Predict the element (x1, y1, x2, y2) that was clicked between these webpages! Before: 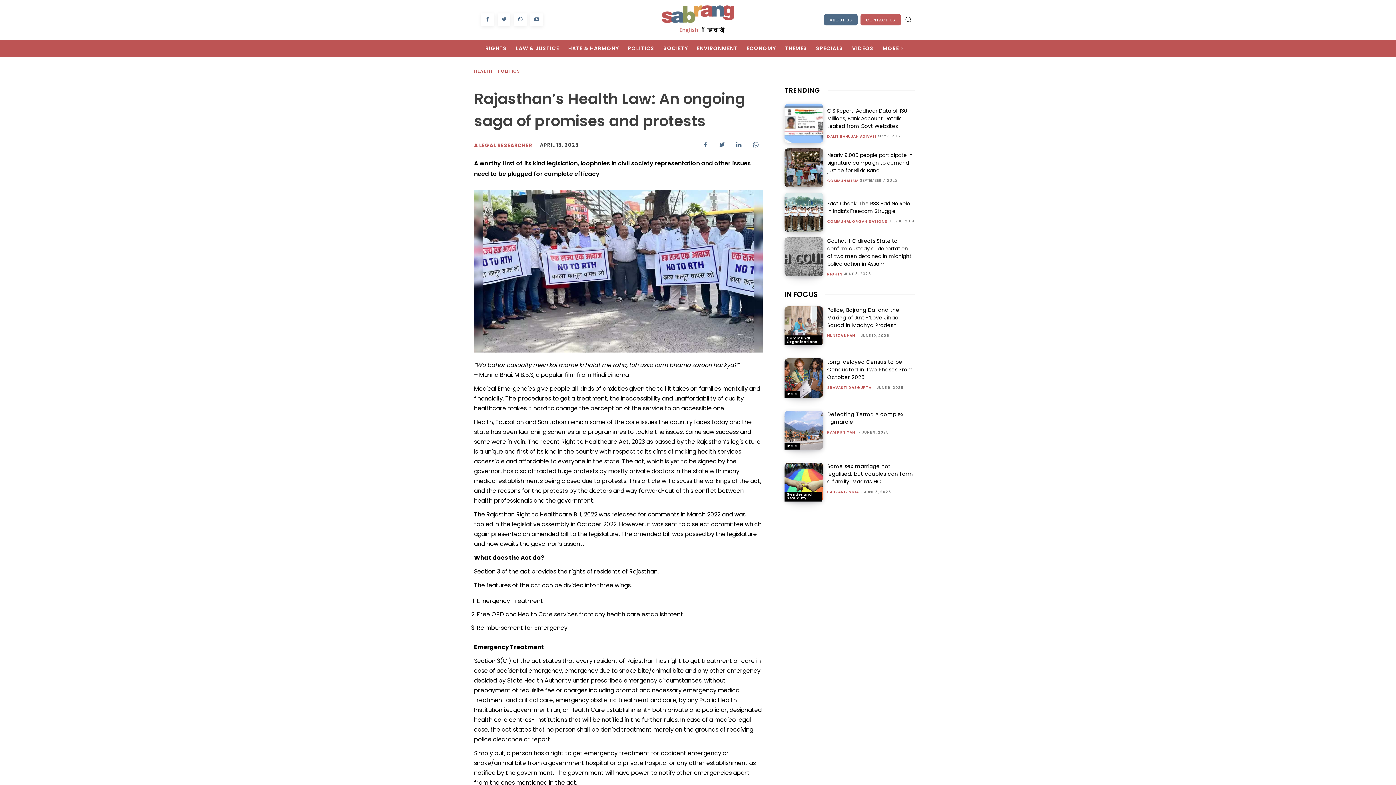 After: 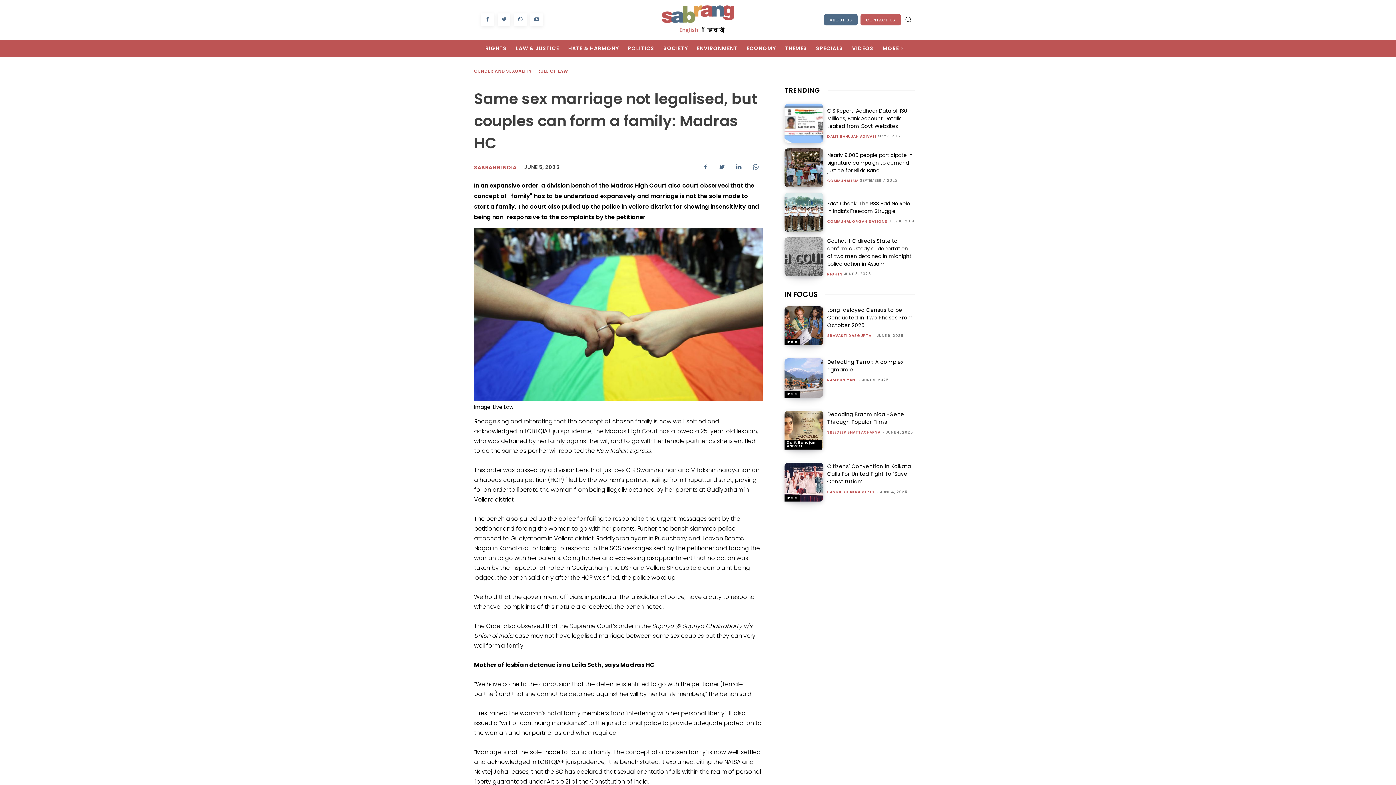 Action: bbox: (784, 462, 823, 501)